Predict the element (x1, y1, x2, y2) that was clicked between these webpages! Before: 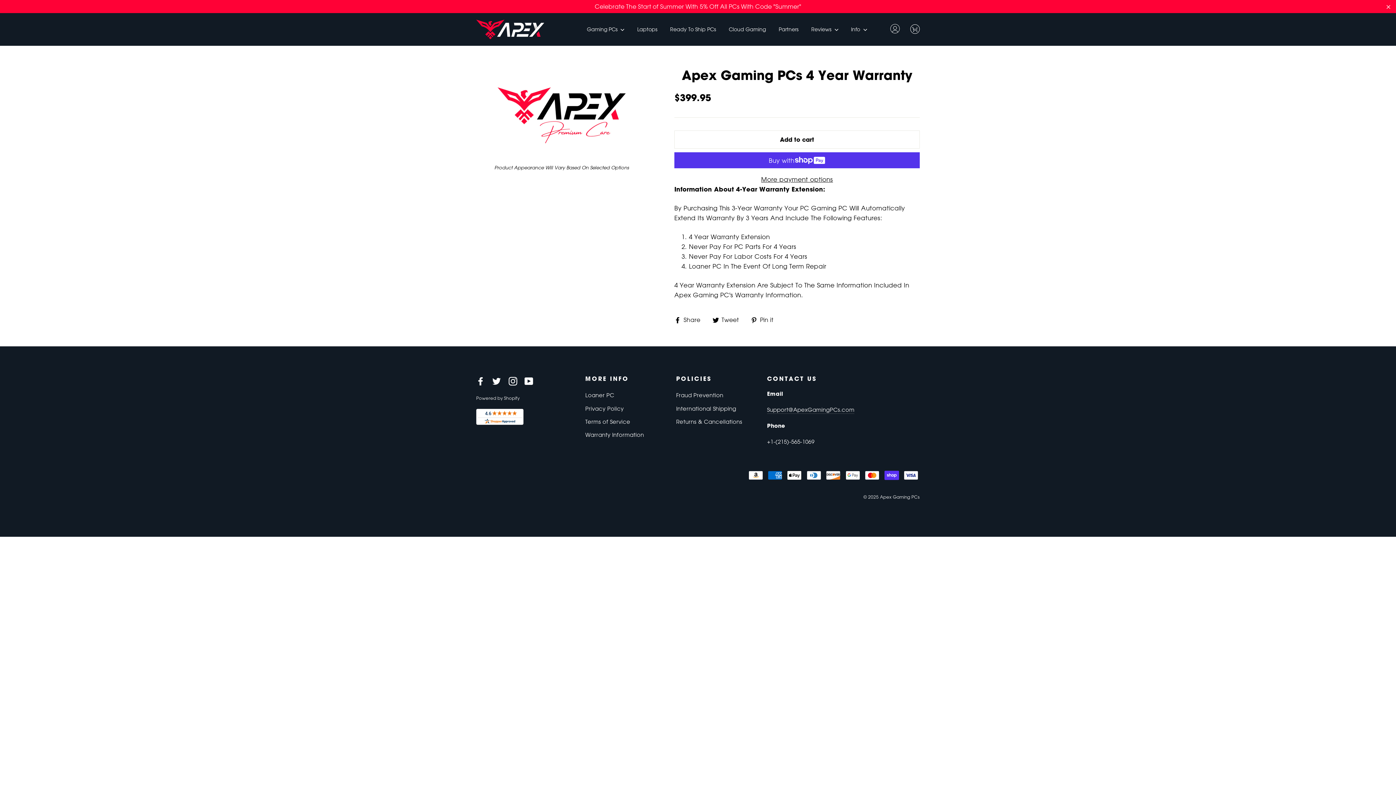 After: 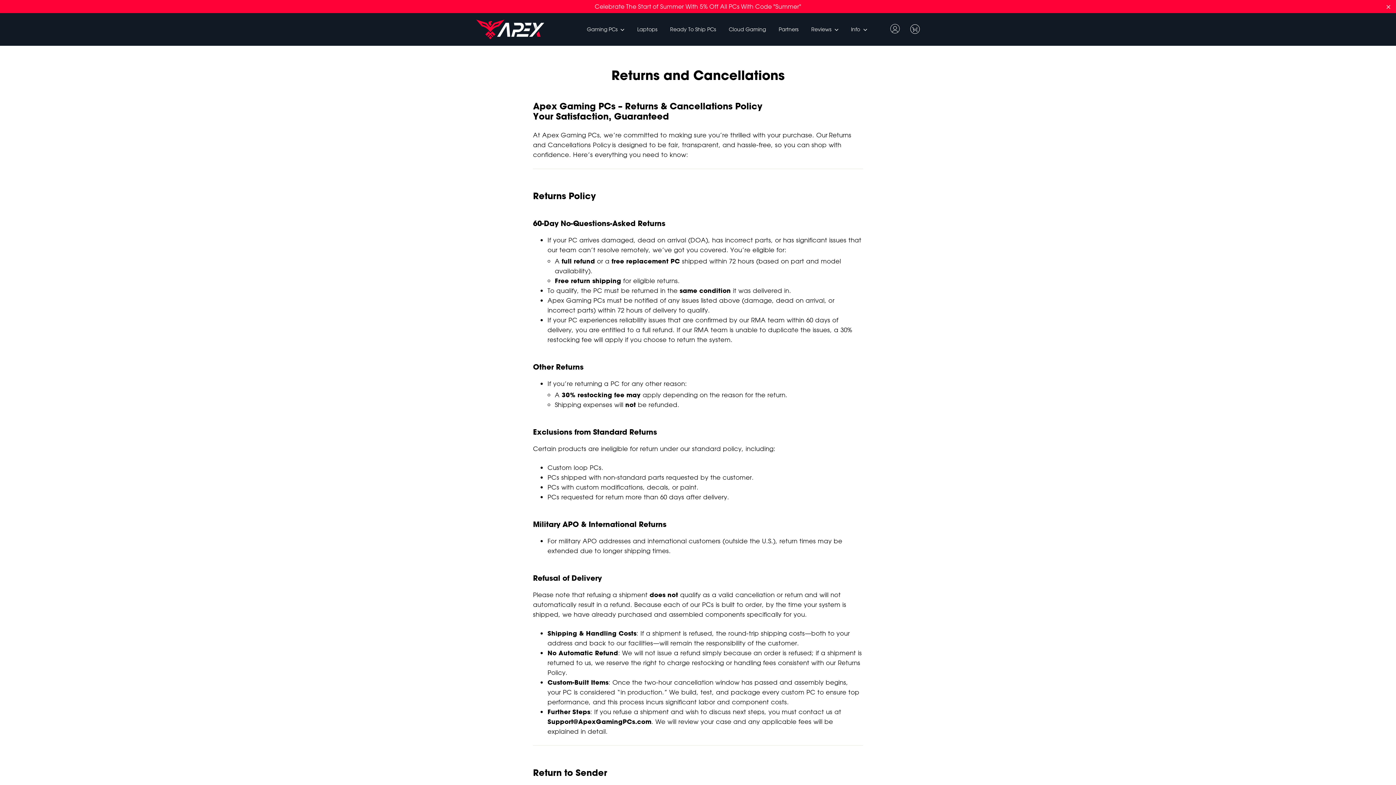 Action: bbox: (676, 416, 756, 427) label: Returns & Cancellations